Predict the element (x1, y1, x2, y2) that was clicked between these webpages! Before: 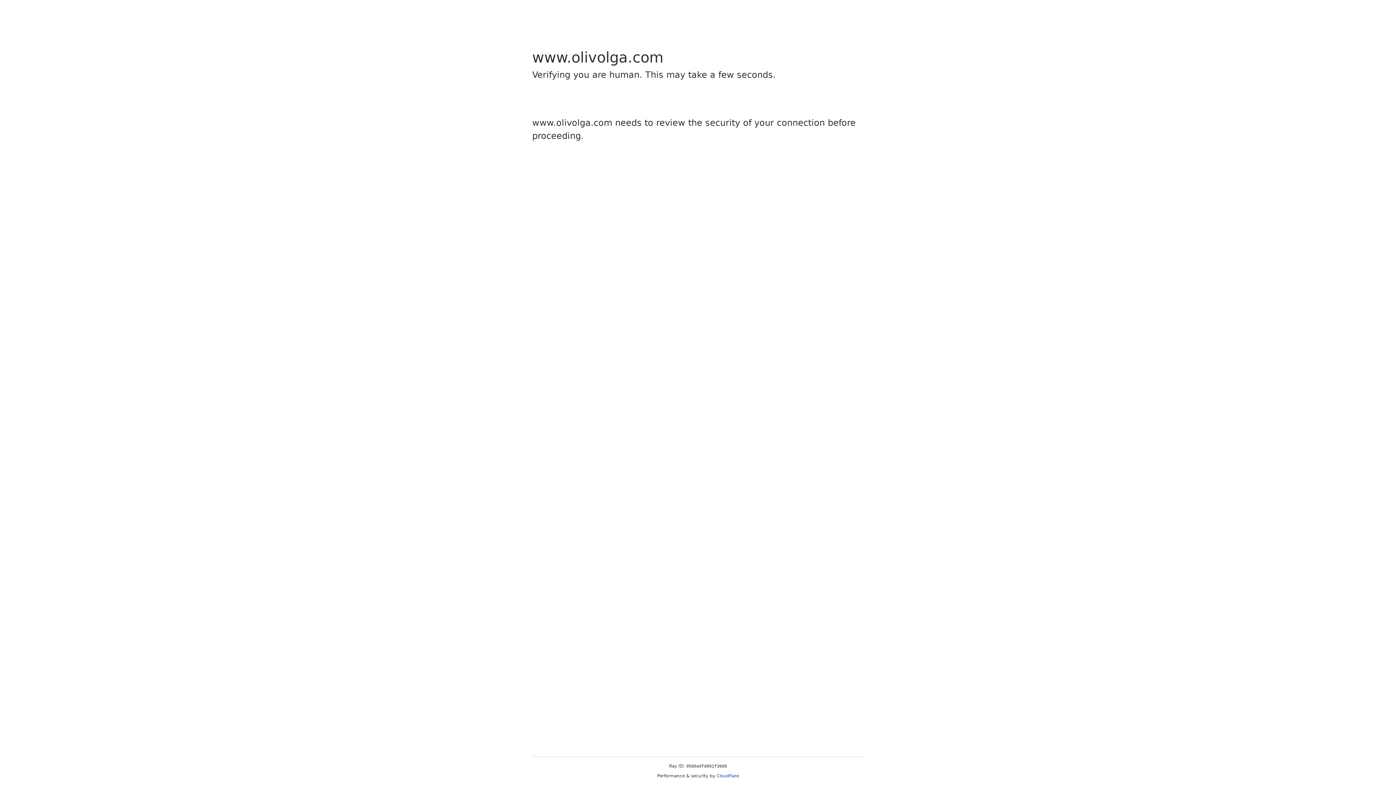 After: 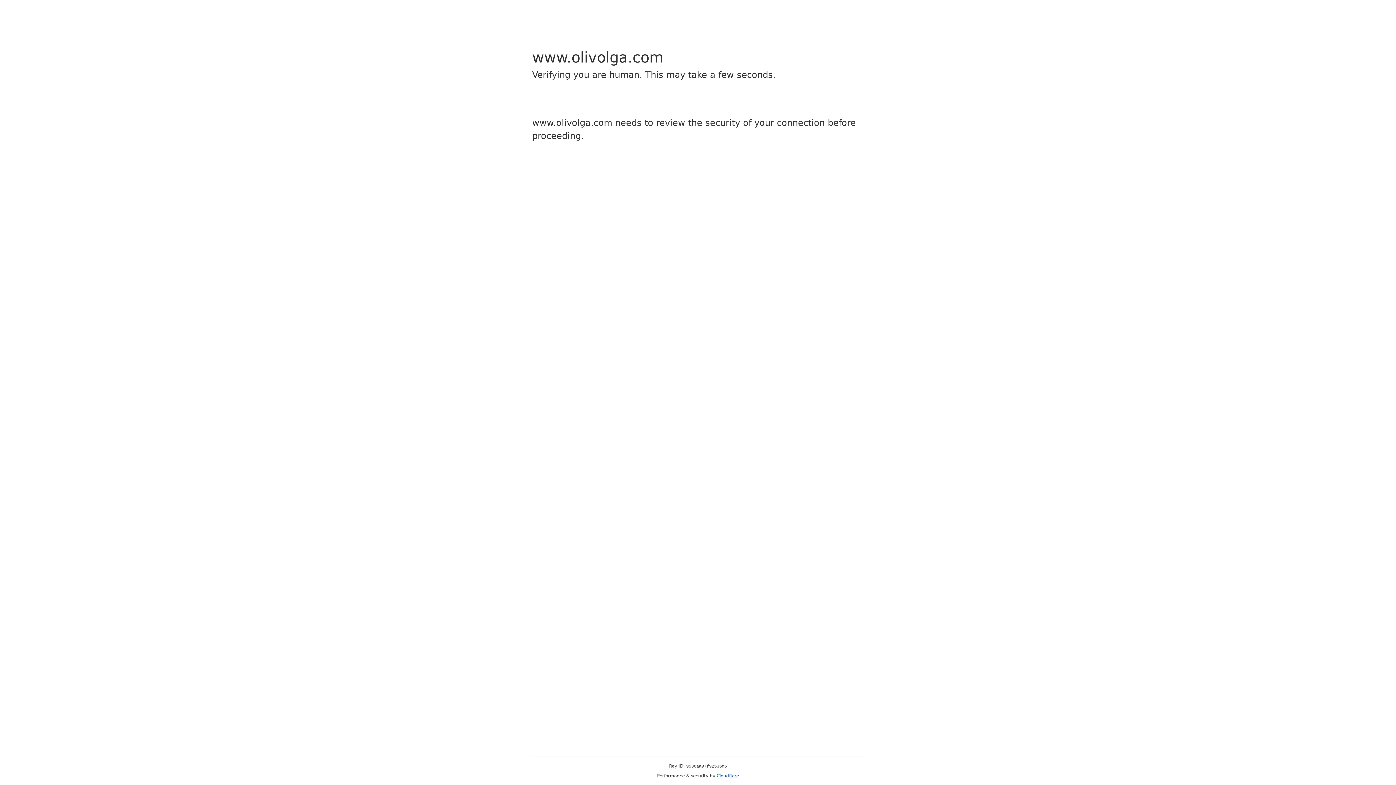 Action: label: Cloudflare bbox: (716, 773, 739, 778)